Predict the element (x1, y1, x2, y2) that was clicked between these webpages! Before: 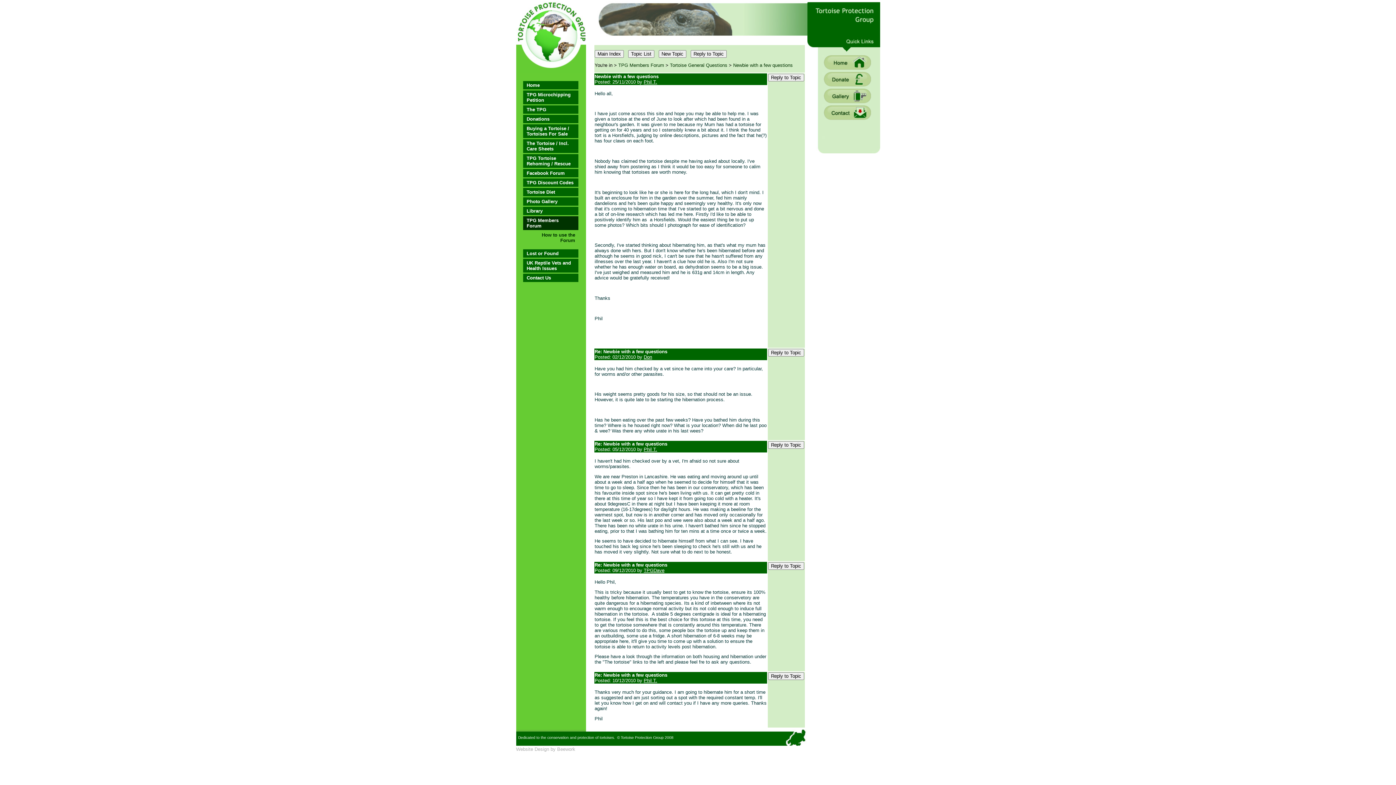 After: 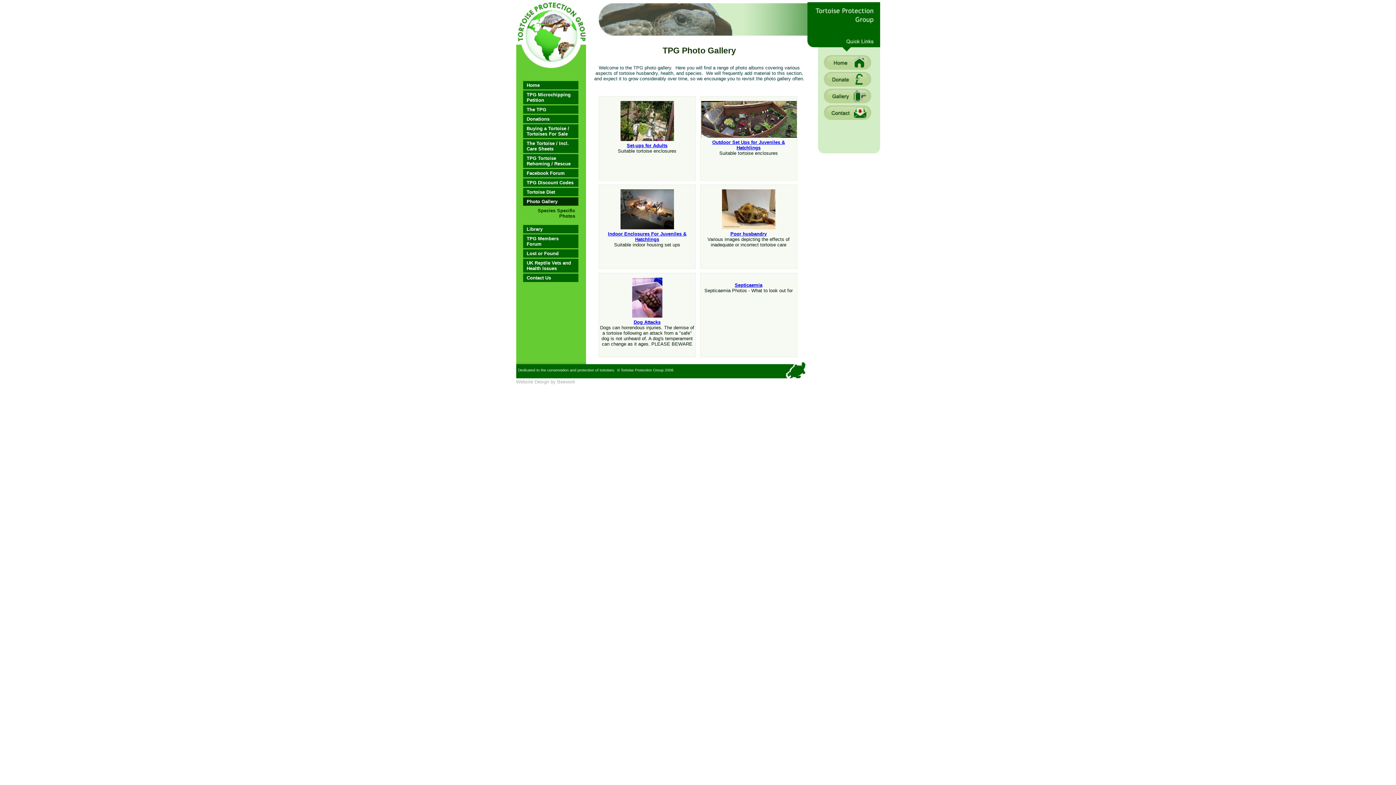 Action: bbox: (814, 100, 871, 105)